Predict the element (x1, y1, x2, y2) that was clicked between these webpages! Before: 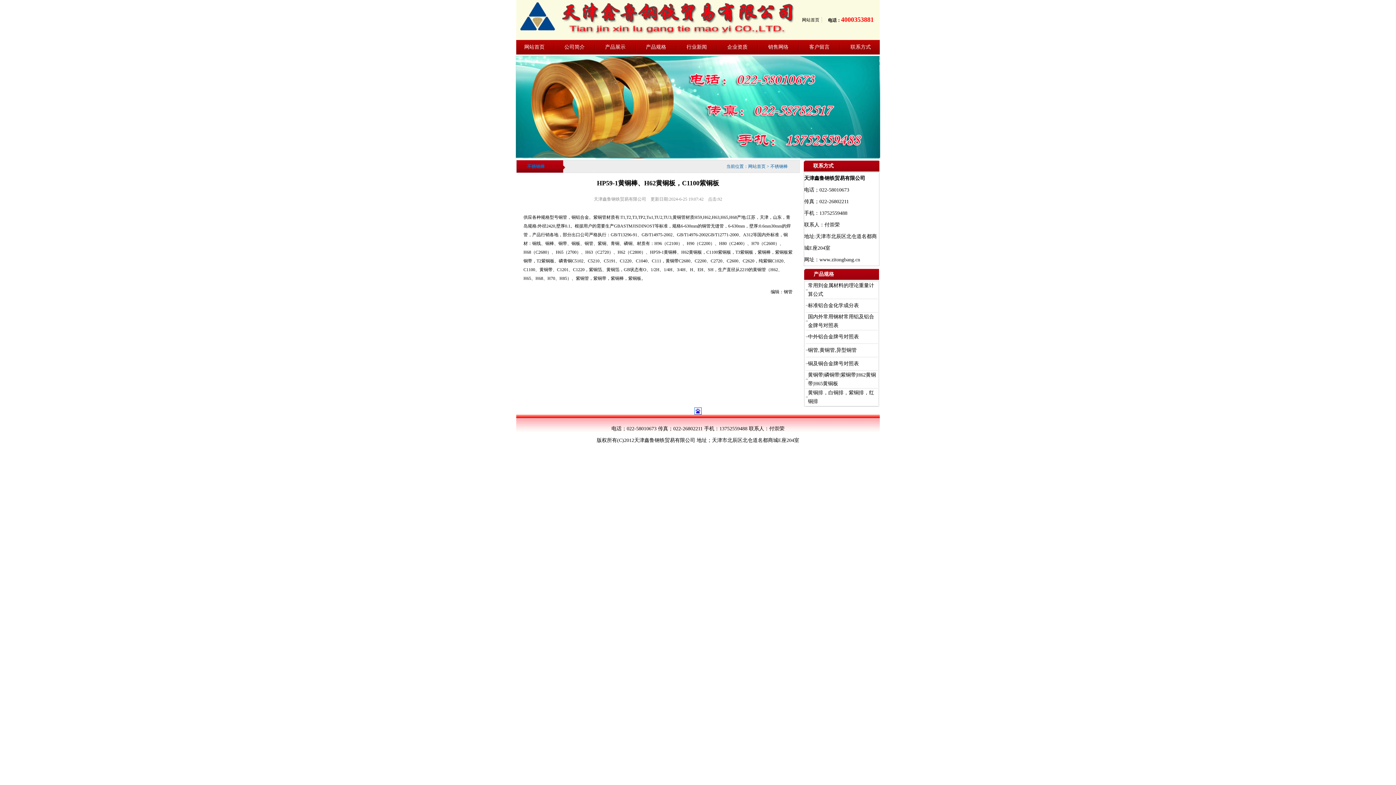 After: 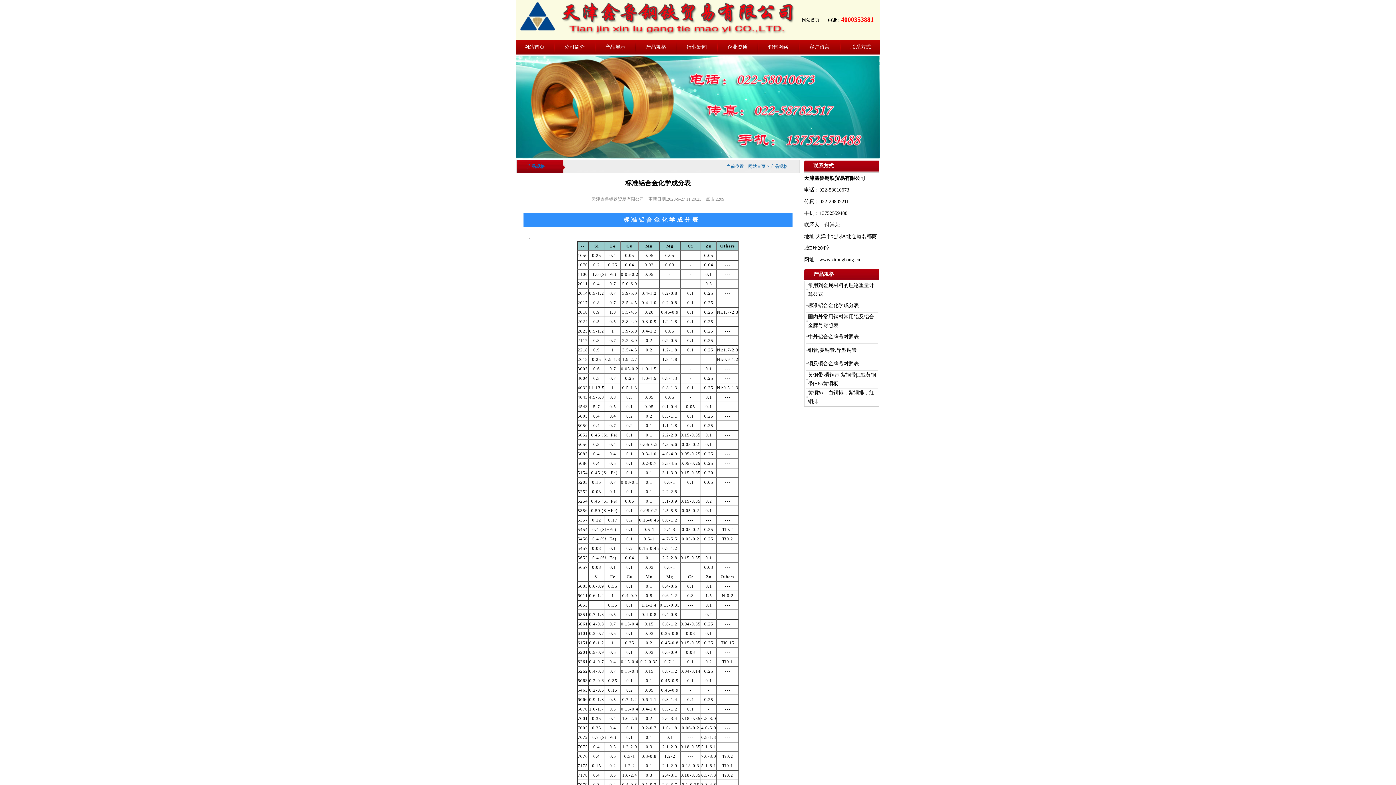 Action: bbox: (808, 303, 859, 308) label: 标准铝合金化学成分表